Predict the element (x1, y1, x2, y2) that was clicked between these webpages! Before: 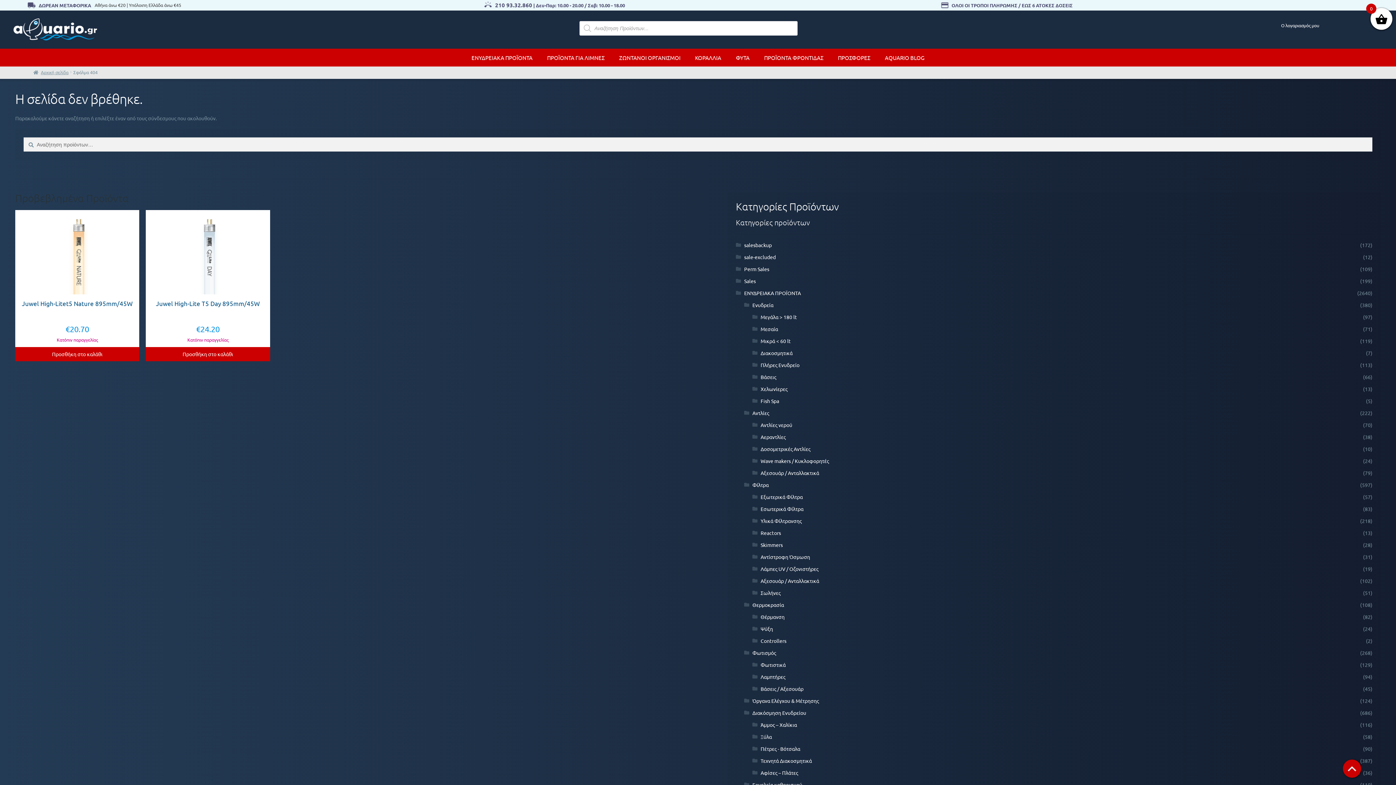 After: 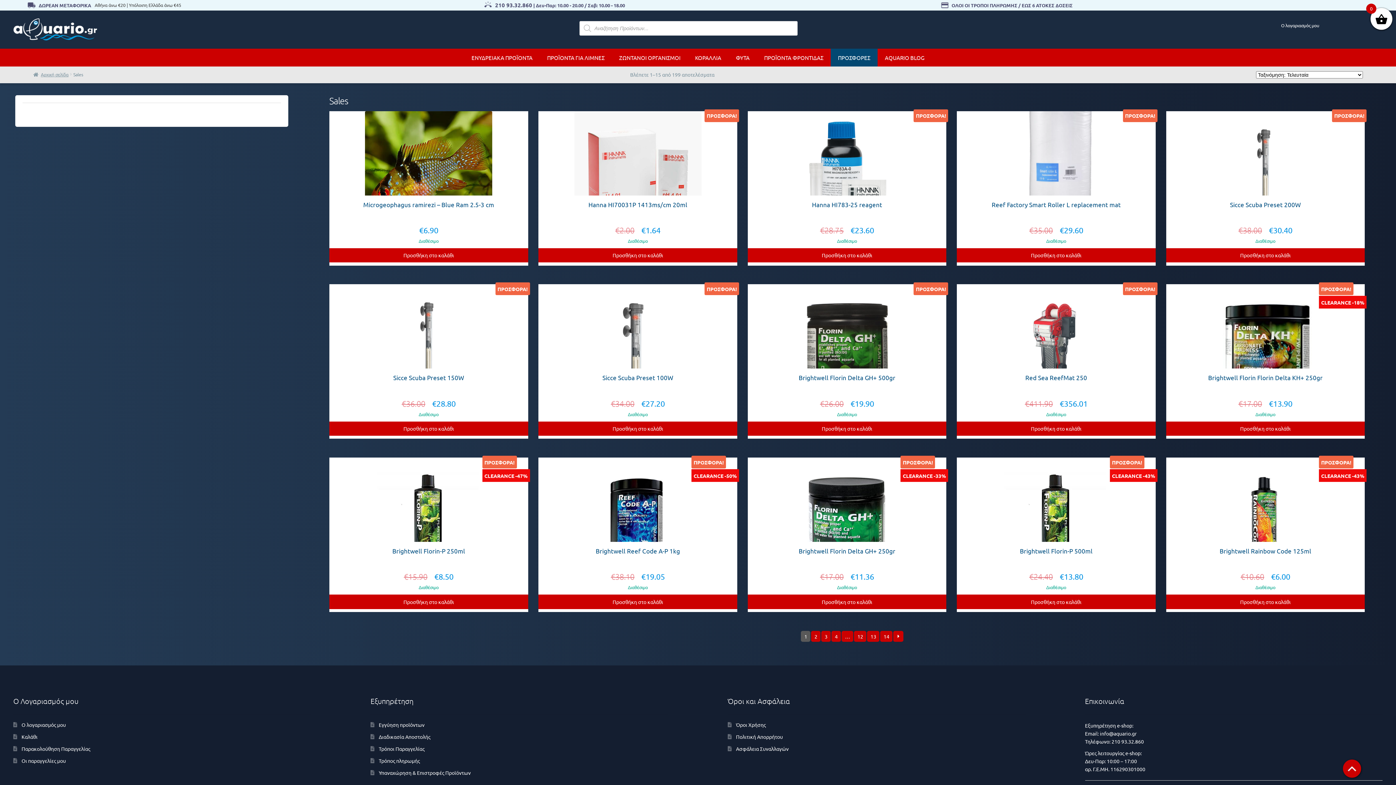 Action: label: ΠΡΟΣΦΟΡΕΣ bbox: (830, 48, 877, 66)